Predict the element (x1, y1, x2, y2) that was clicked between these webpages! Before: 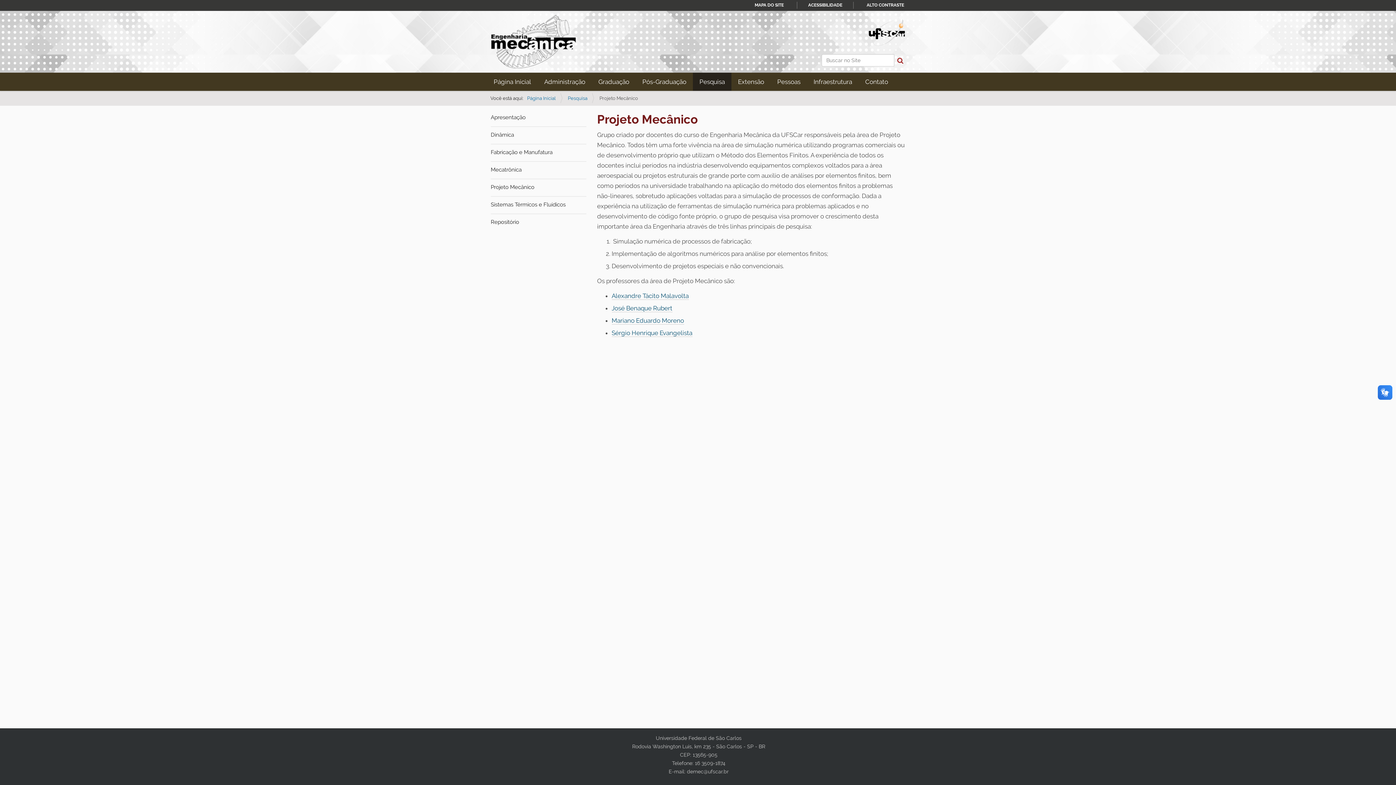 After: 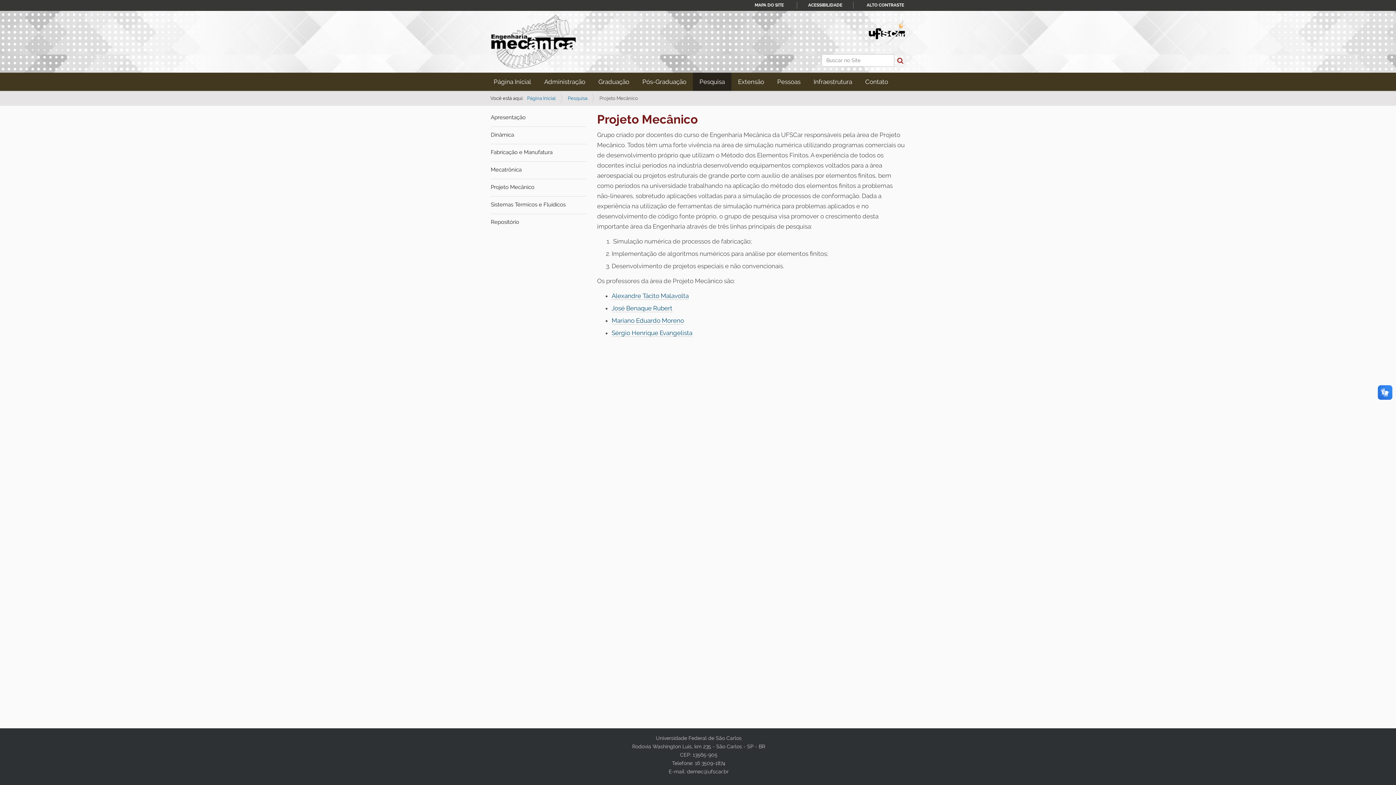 Action: bbox: (490, 184, 534, 190) label: Projeto Mecânico